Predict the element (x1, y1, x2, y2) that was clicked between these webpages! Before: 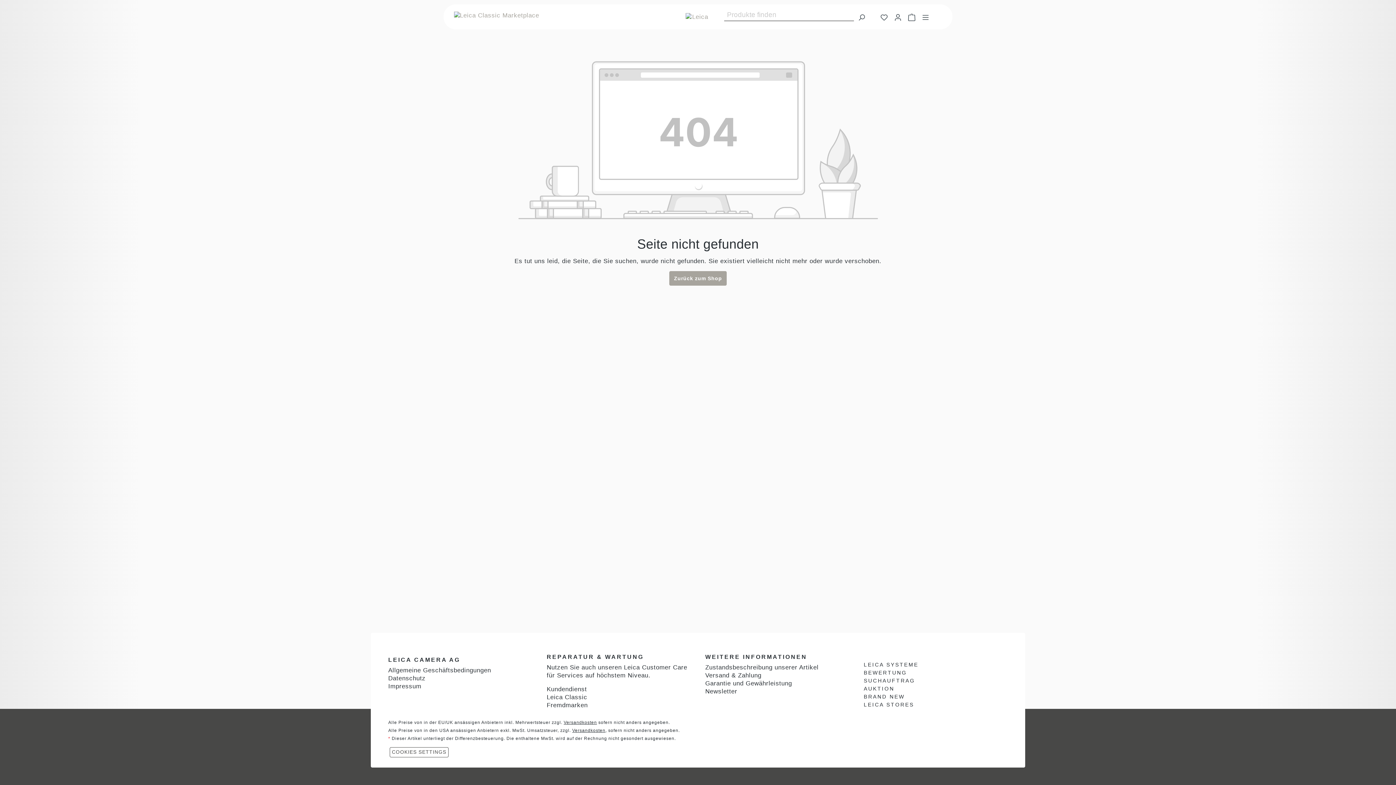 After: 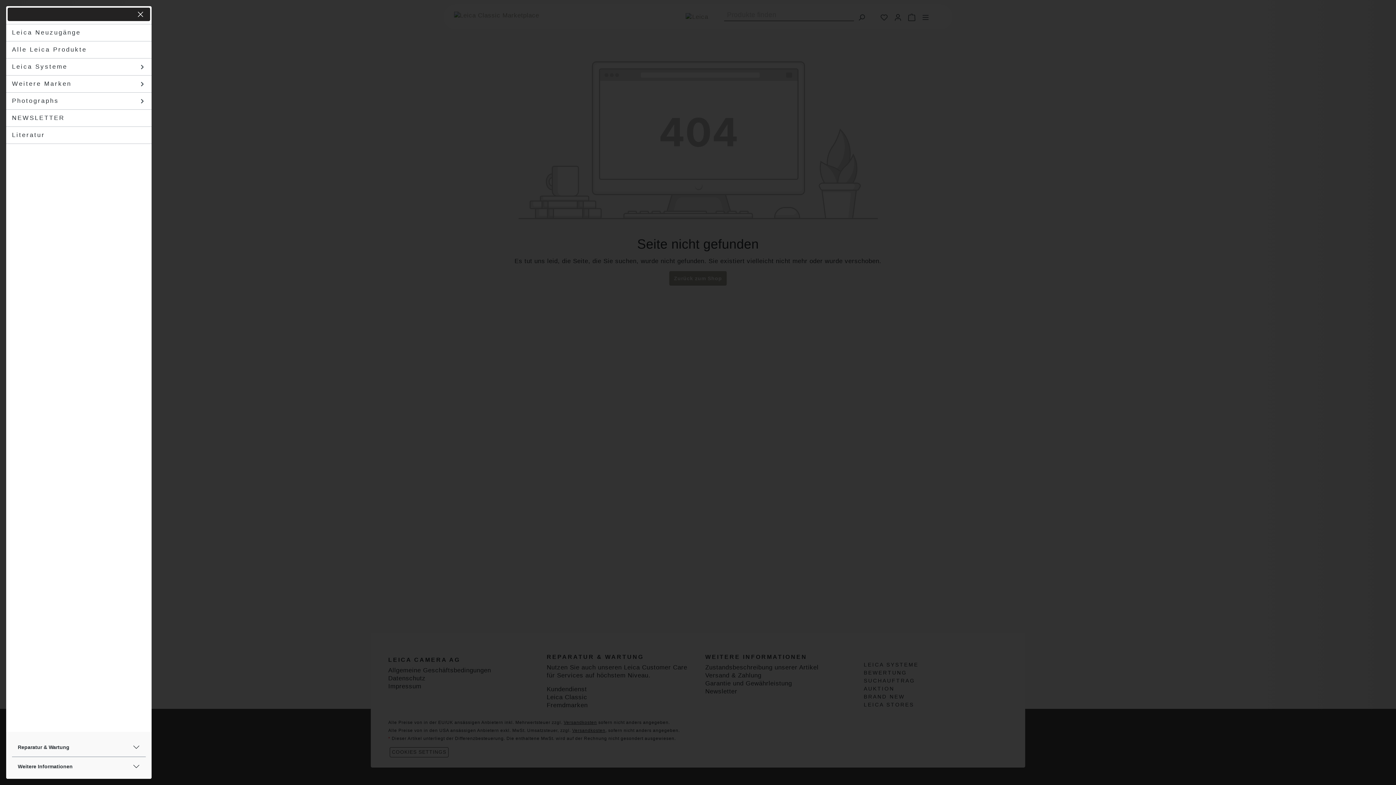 Action: label: Menü bbox: (918, 9, 932, 24)